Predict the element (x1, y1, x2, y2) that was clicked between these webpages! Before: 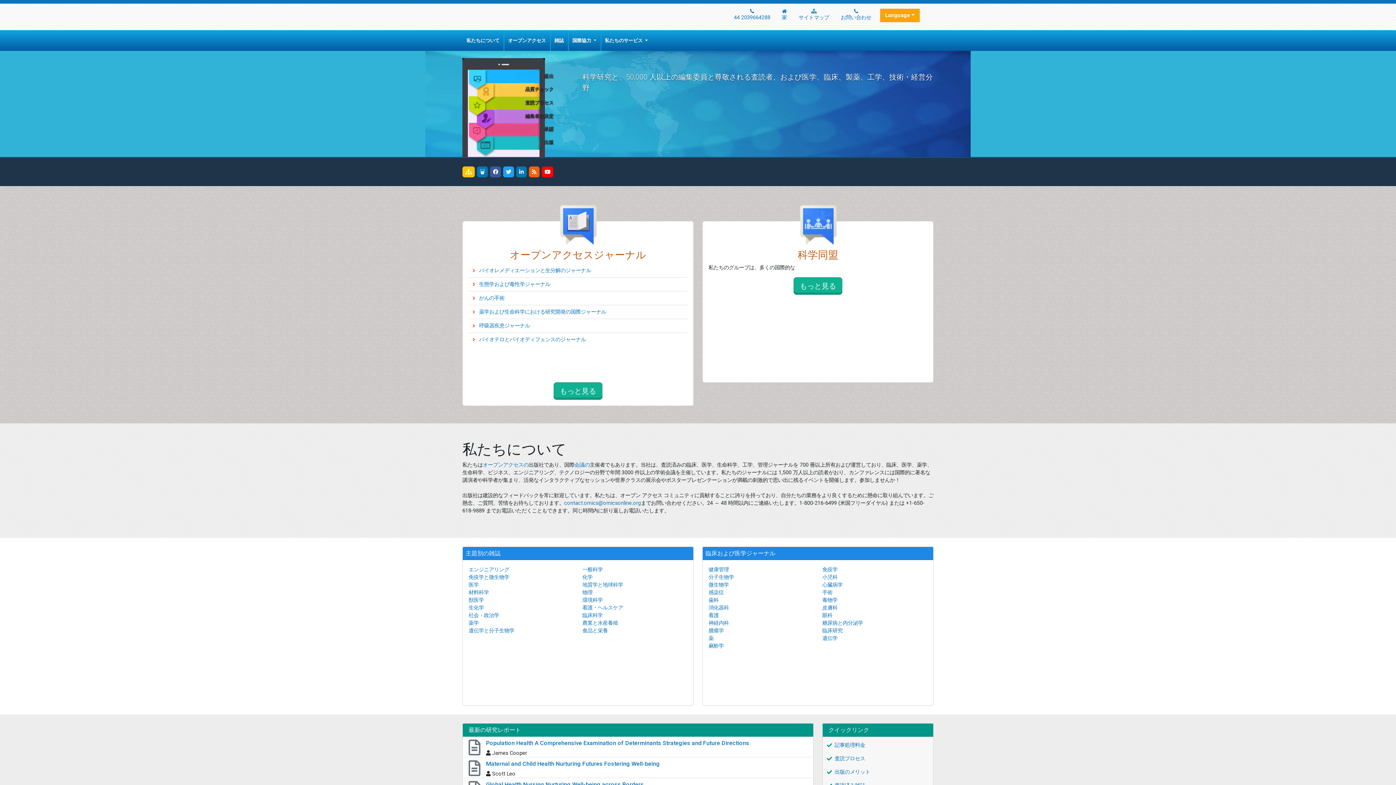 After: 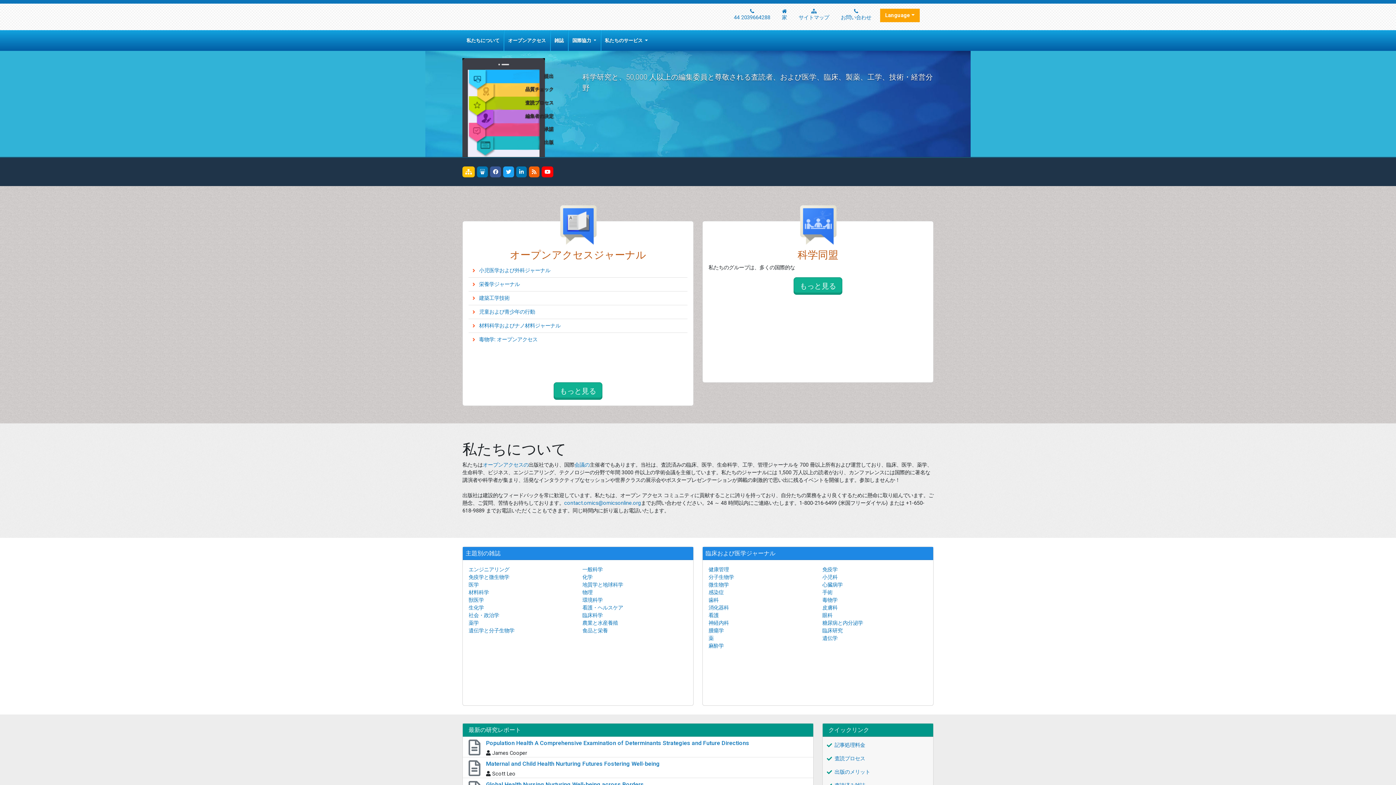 Action: label: 呼吸器疾患ジャーナル bbox: (479, 323, 530, 329)